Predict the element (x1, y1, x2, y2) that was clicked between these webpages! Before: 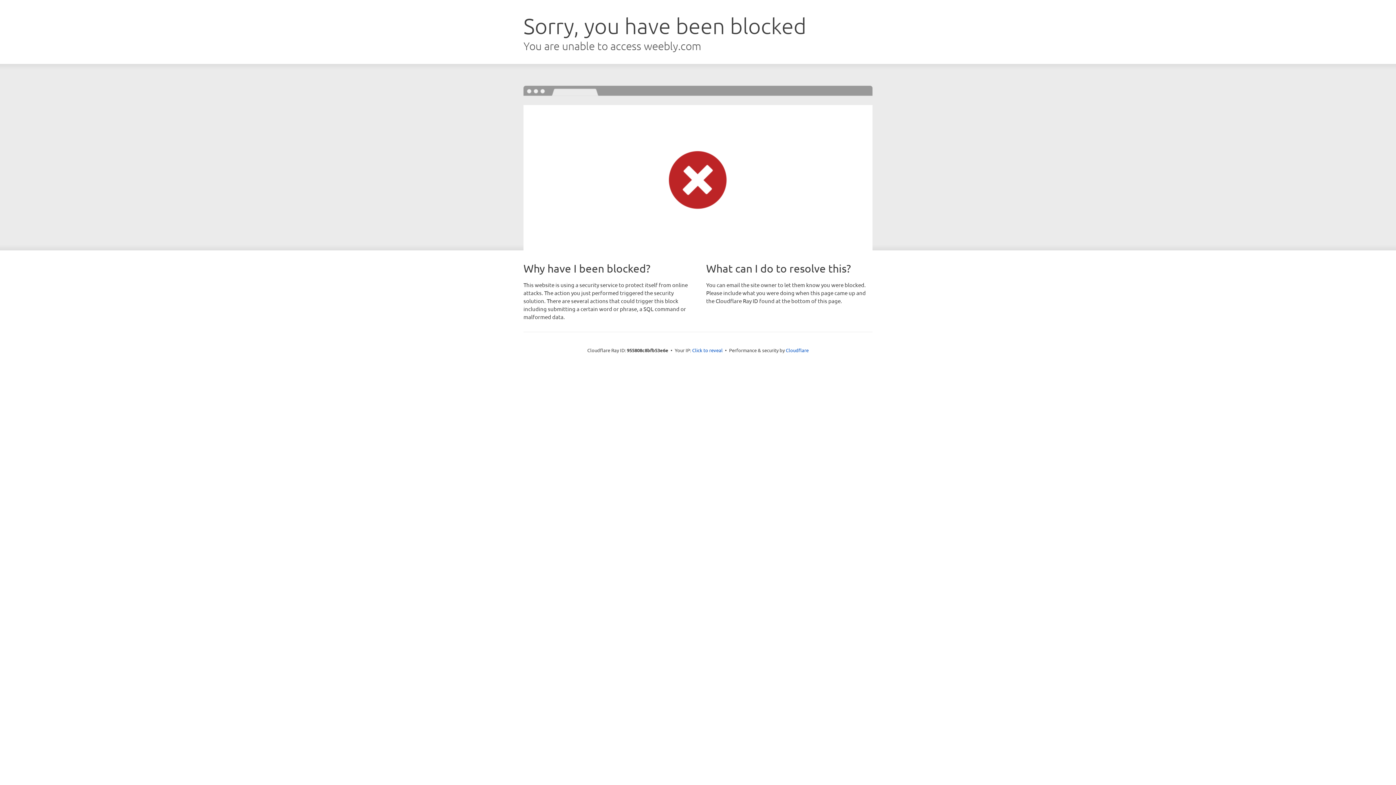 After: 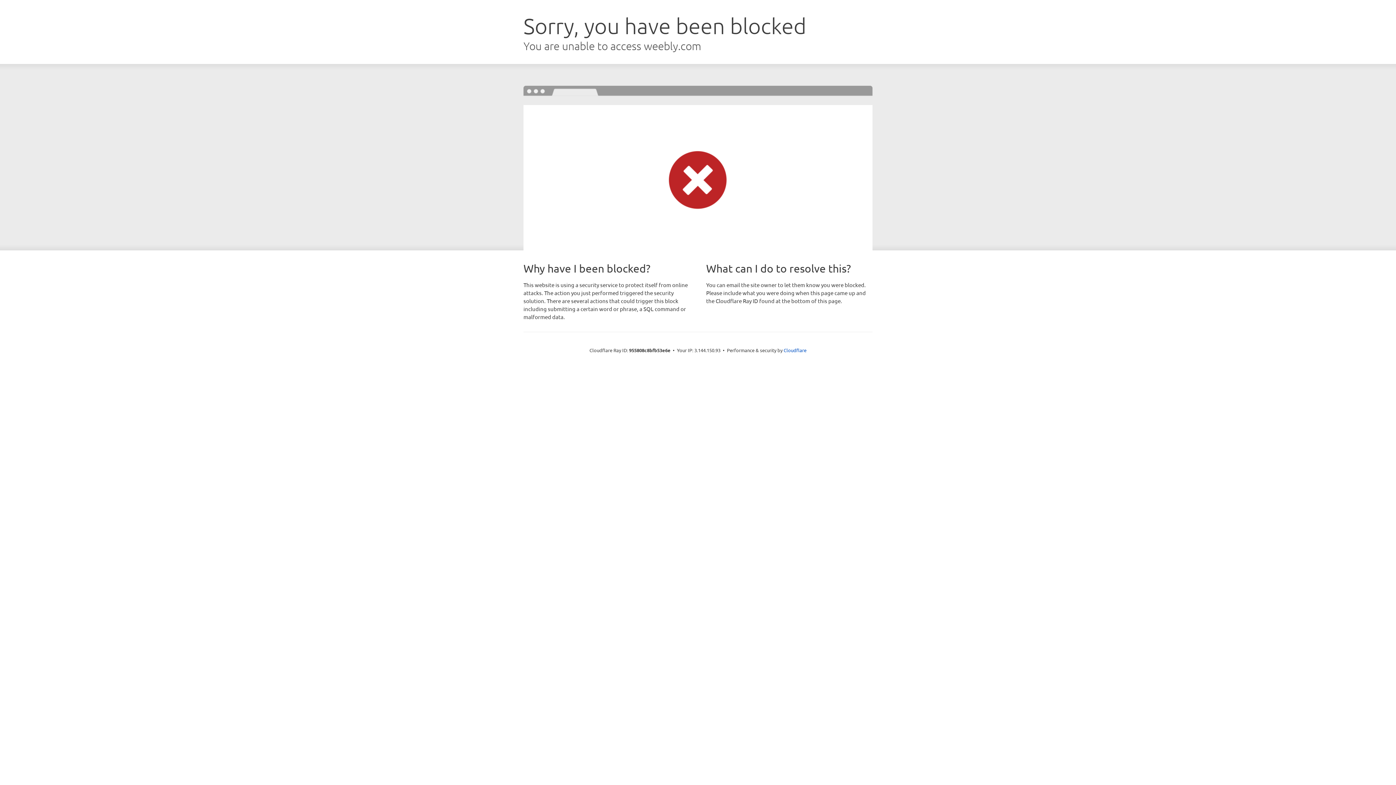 Action: bbox: (692, 346, 722, 353) label: Click to reveal